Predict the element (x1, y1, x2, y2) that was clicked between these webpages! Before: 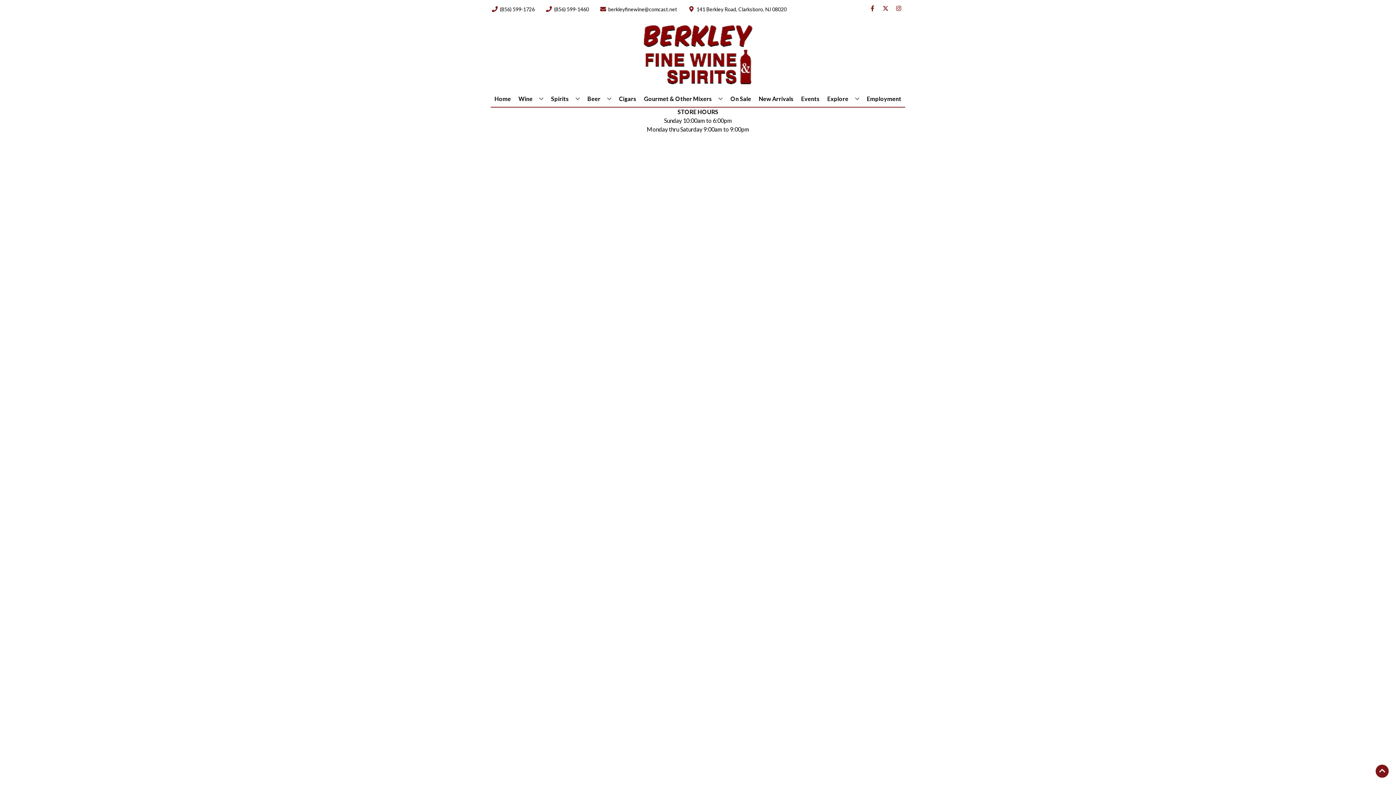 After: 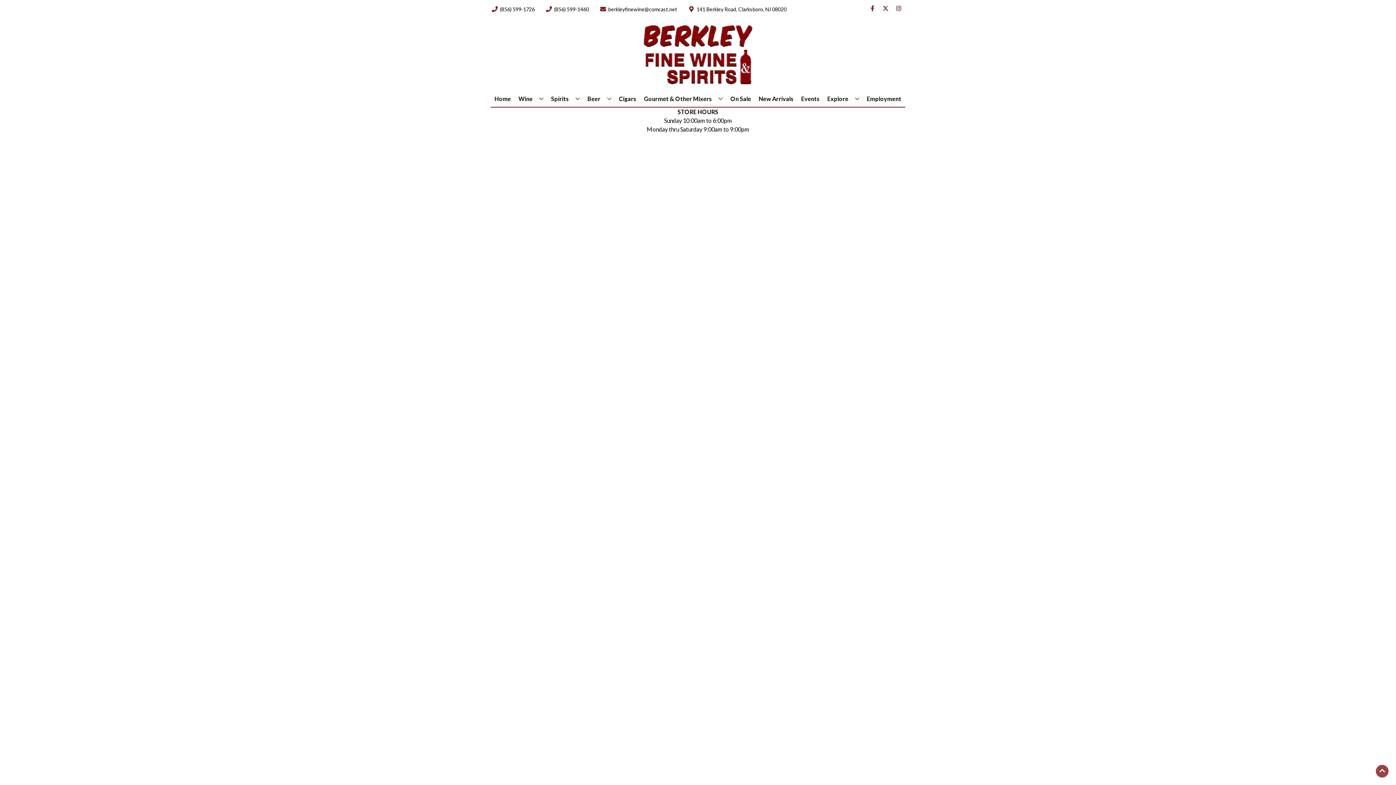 Action: bbox: (1376, 765, 1389, 778) label: Go to top